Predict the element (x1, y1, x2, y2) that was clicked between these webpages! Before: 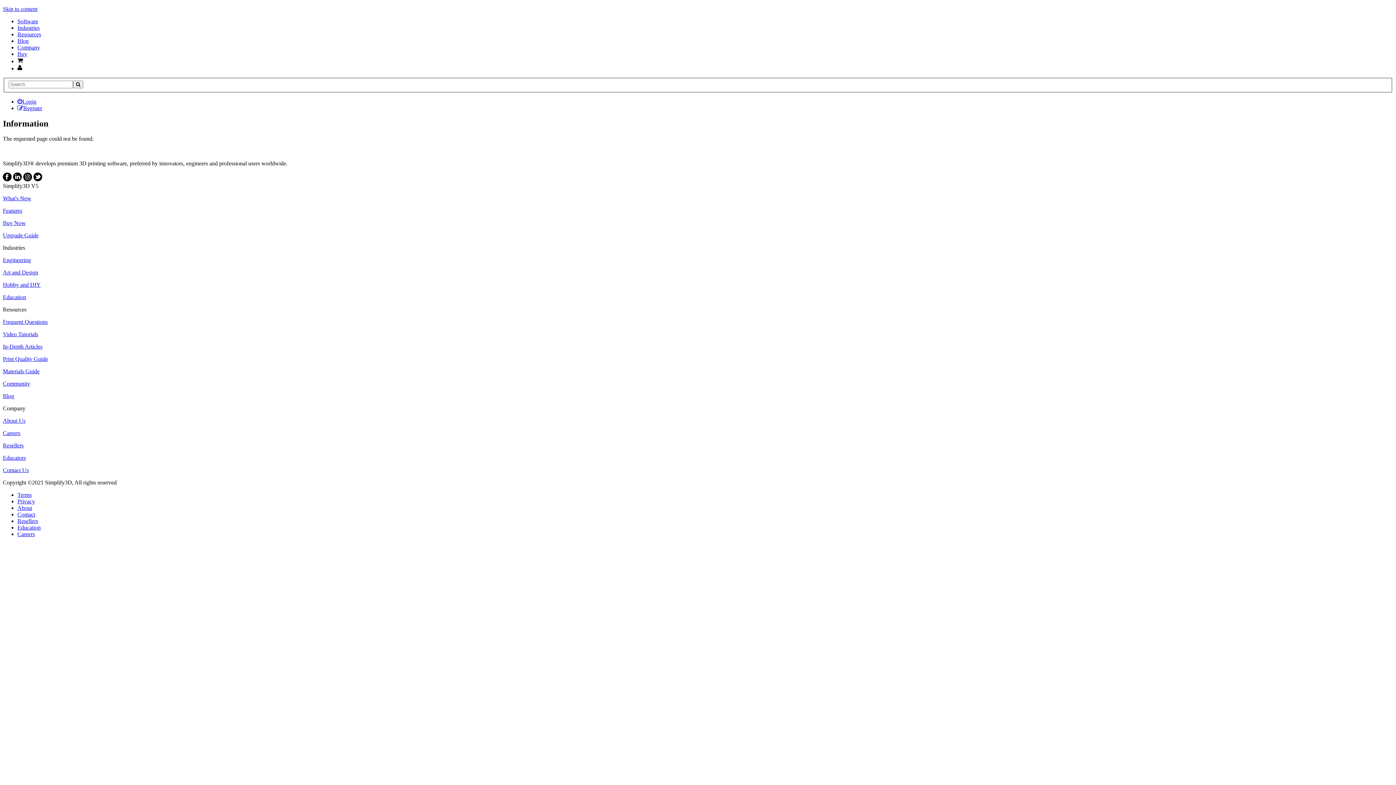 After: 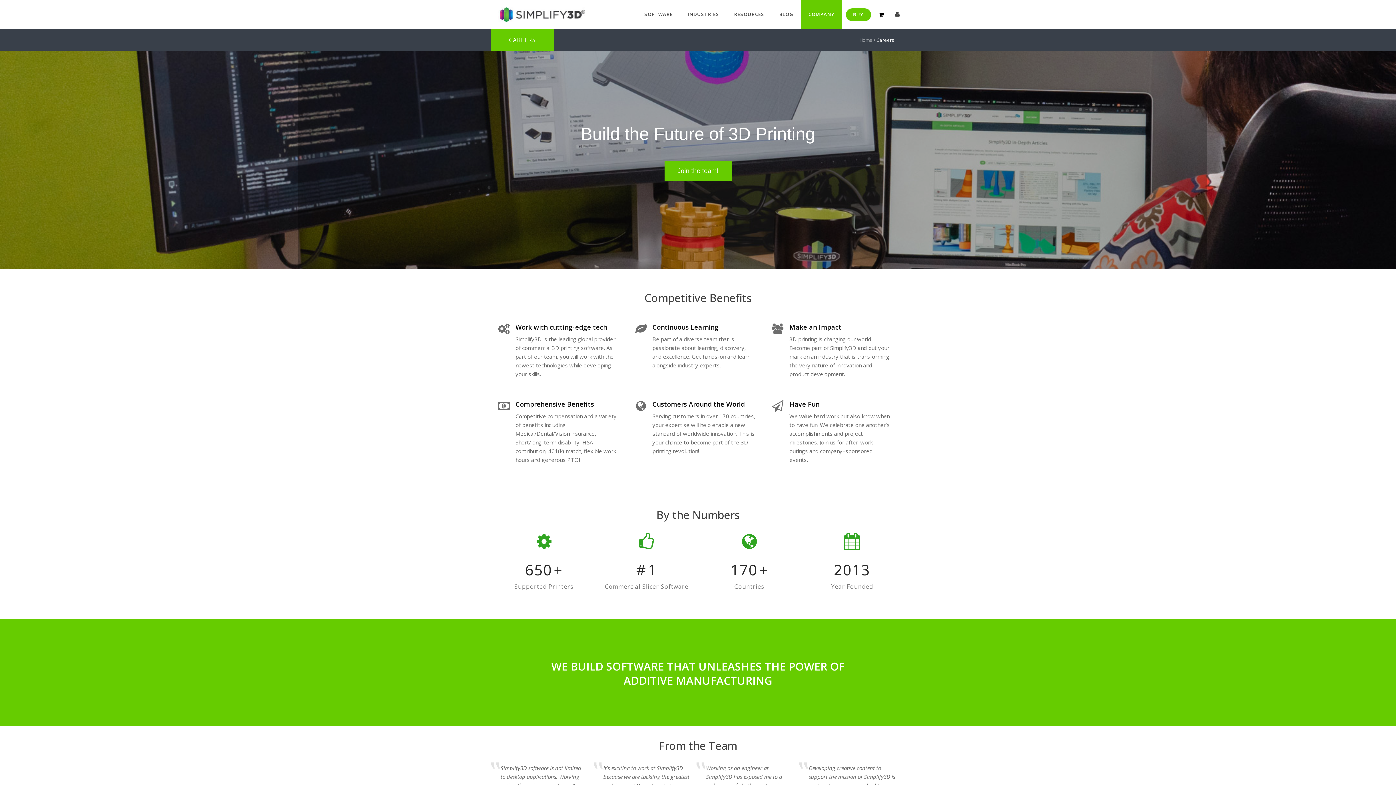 Action: label: Careers bbox: (2, 430, 20, 436)